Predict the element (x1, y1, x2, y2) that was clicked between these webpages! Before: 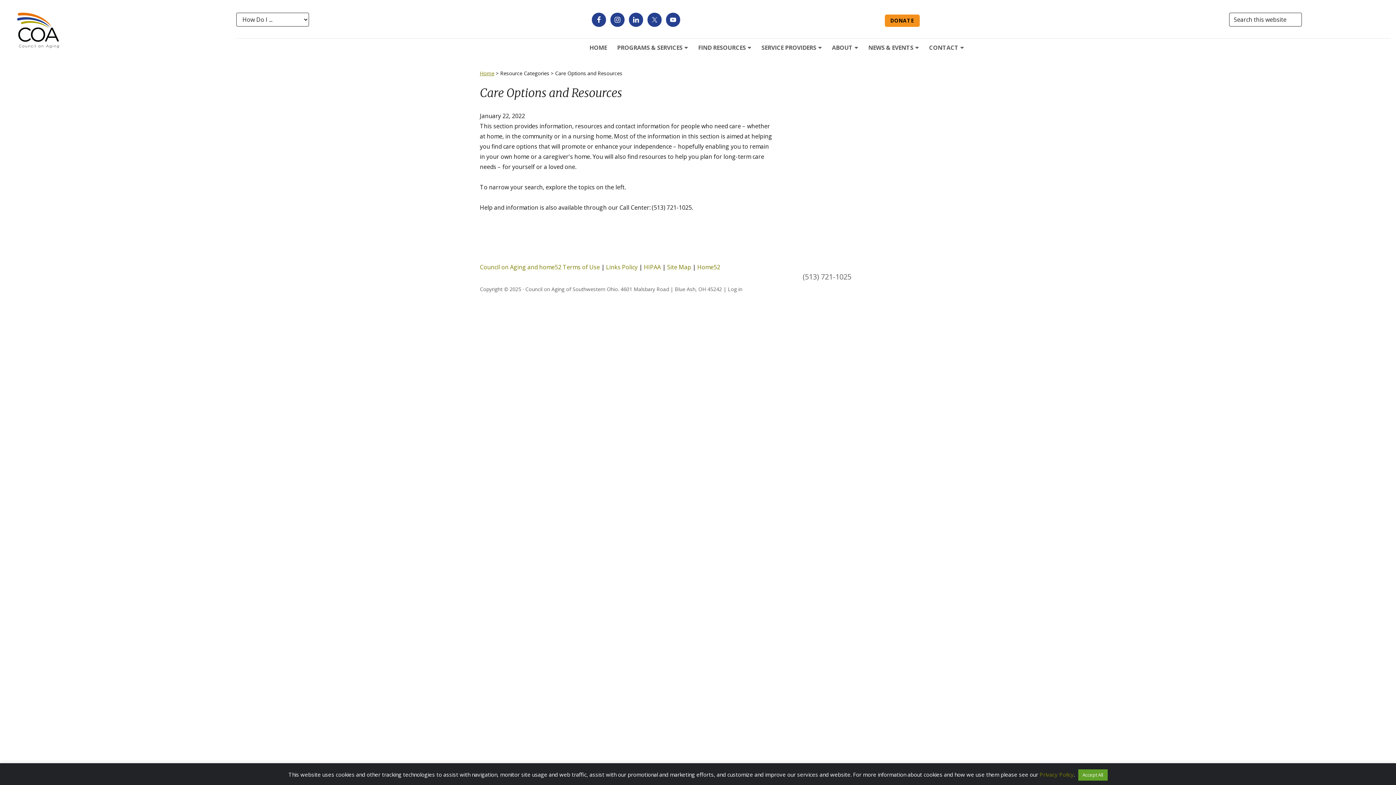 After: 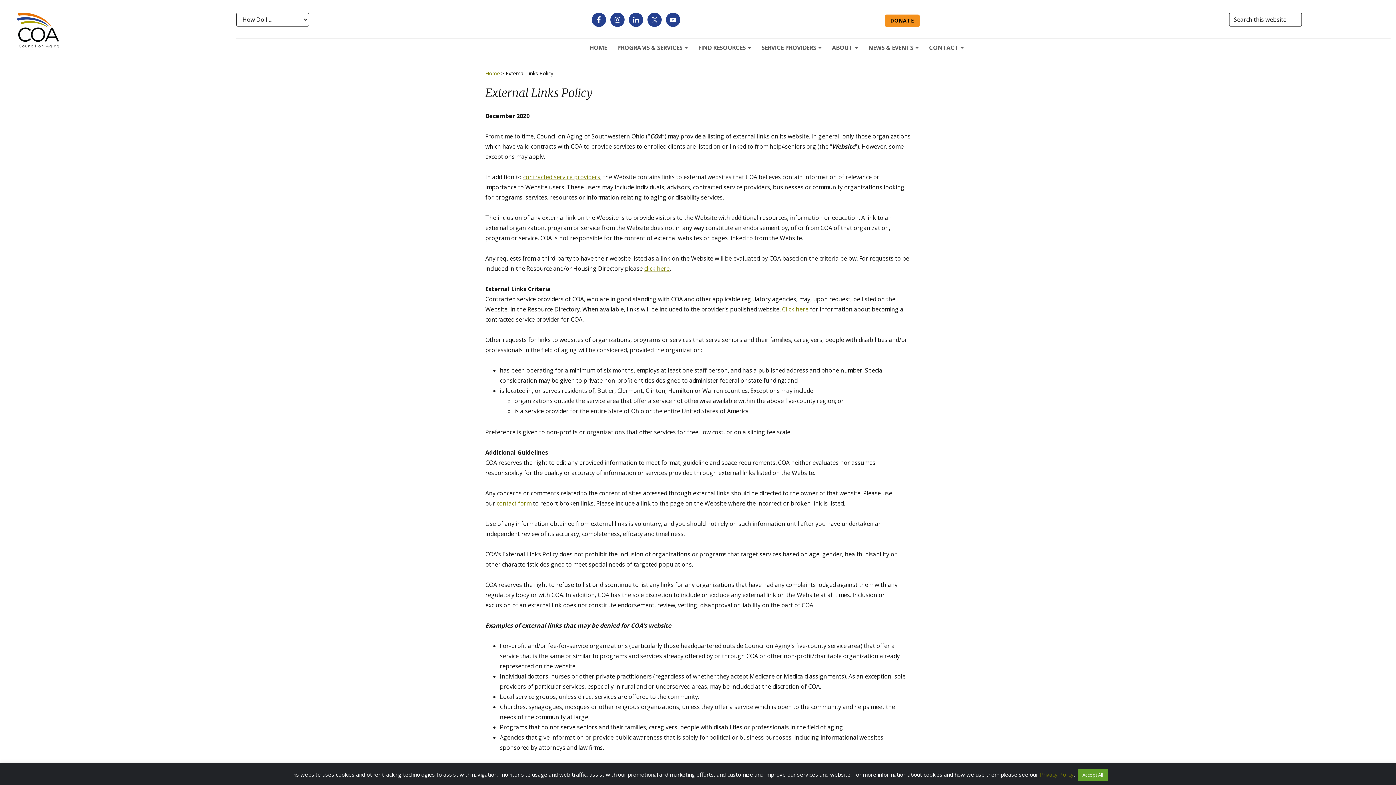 Action: bbox: (606, 263, 637, 271) label: Links Policy